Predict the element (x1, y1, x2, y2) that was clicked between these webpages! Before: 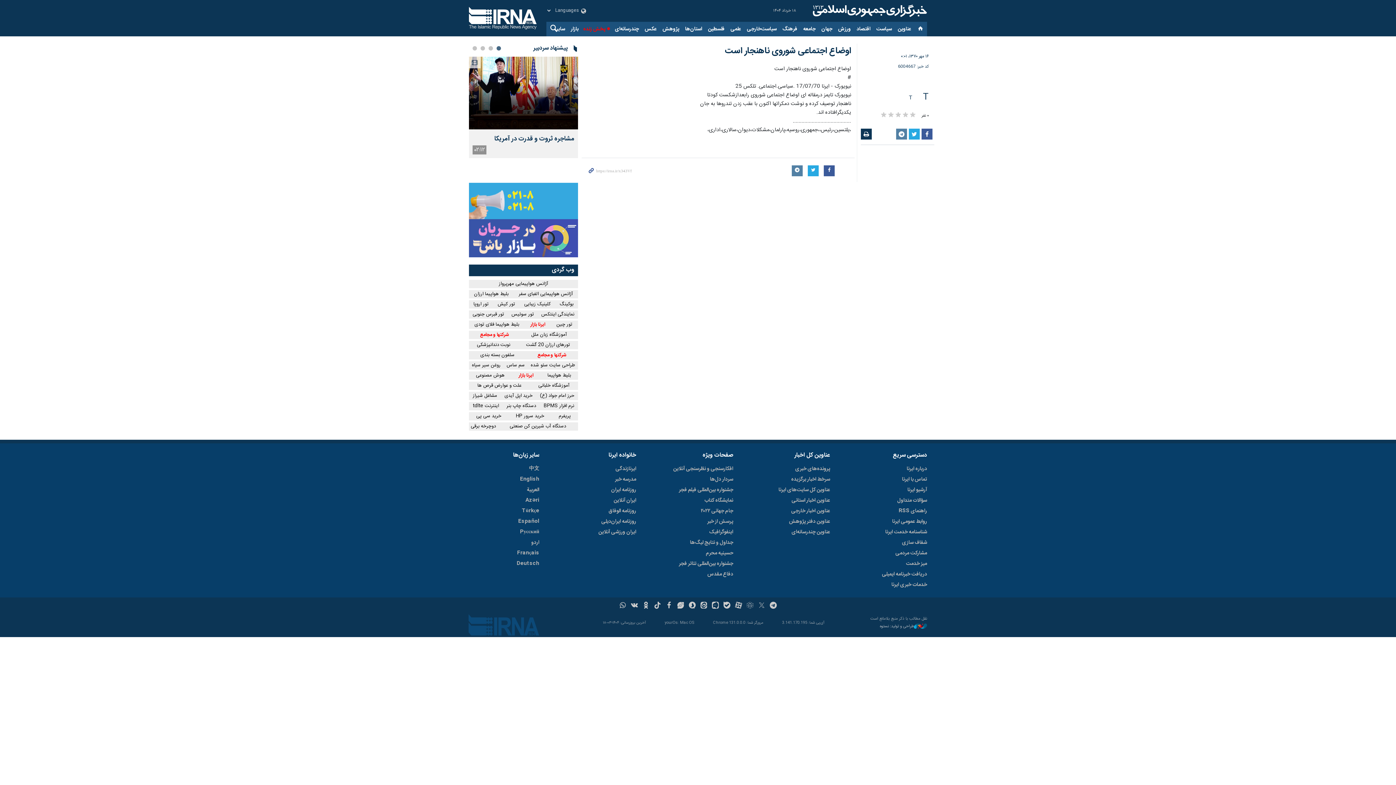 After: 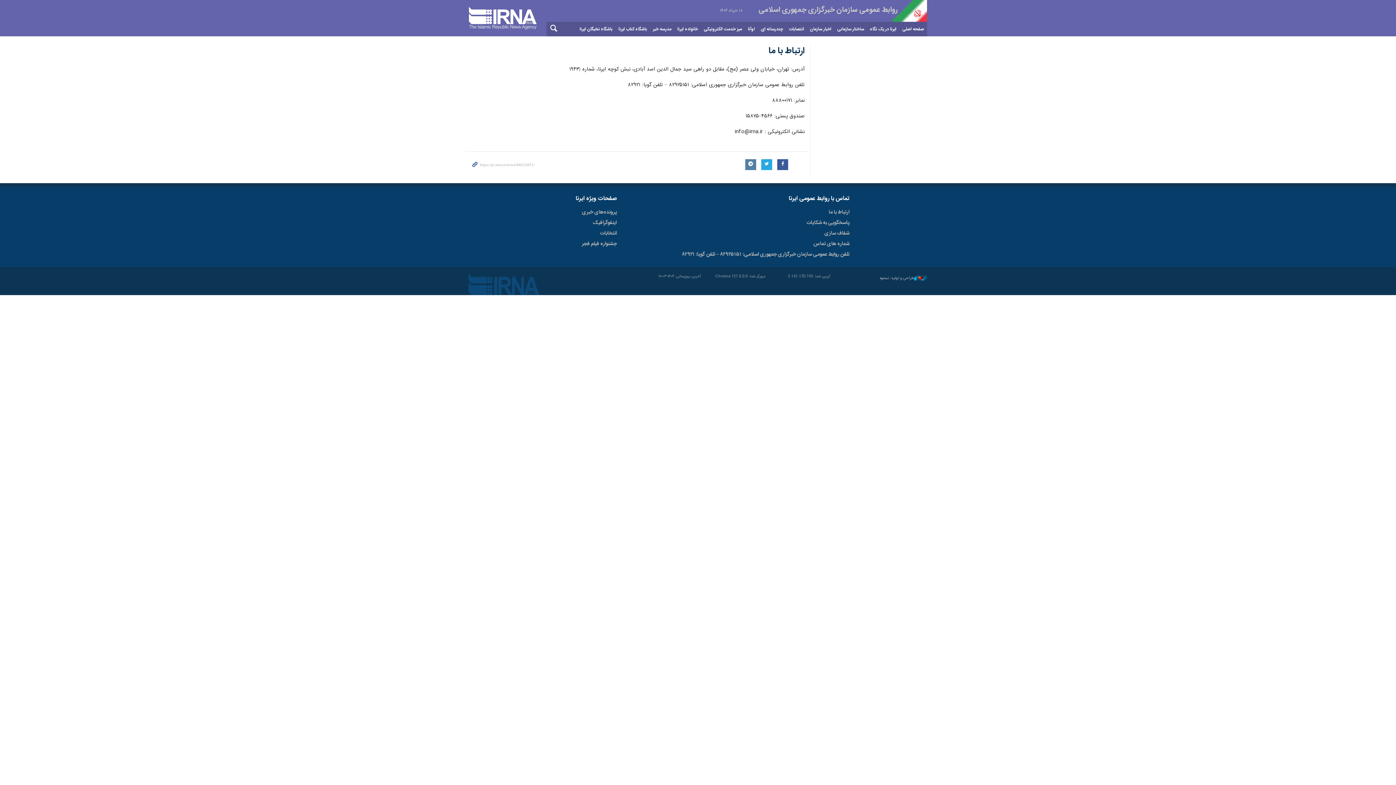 Action: label: تماس با ایرنا bbox: (902, 475, 927, 485)